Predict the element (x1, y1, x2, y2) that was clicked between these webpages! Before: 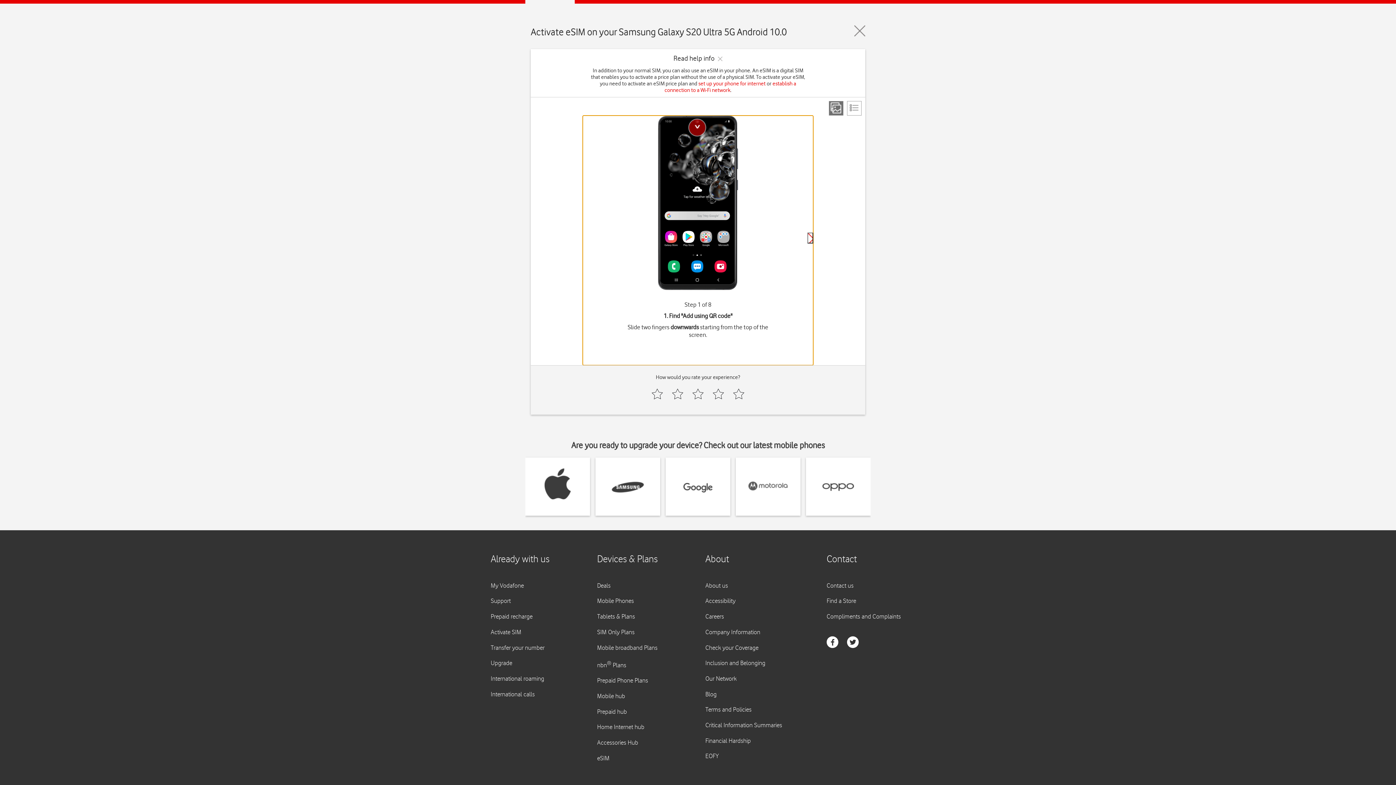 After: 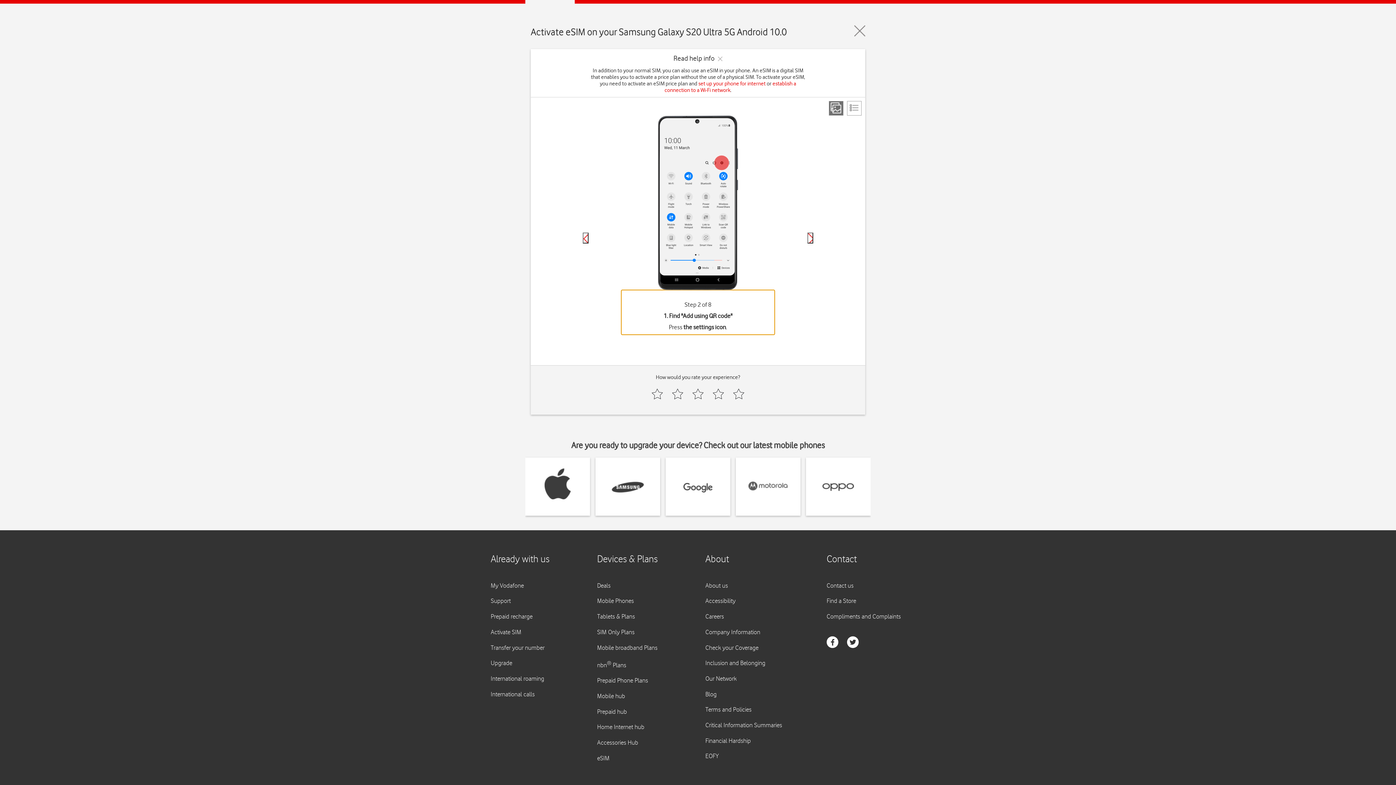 Action: bbox: (807, 232, 813, 243) label: Next